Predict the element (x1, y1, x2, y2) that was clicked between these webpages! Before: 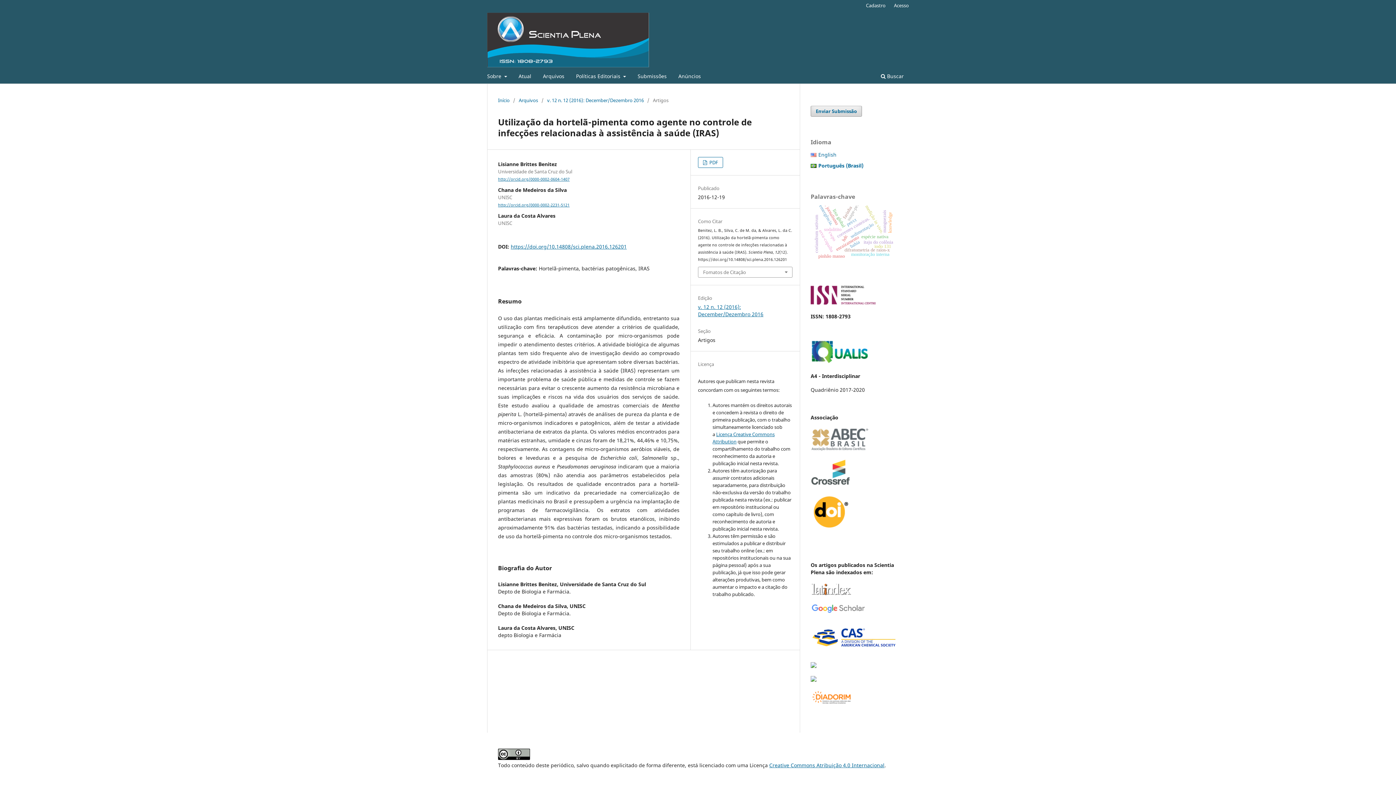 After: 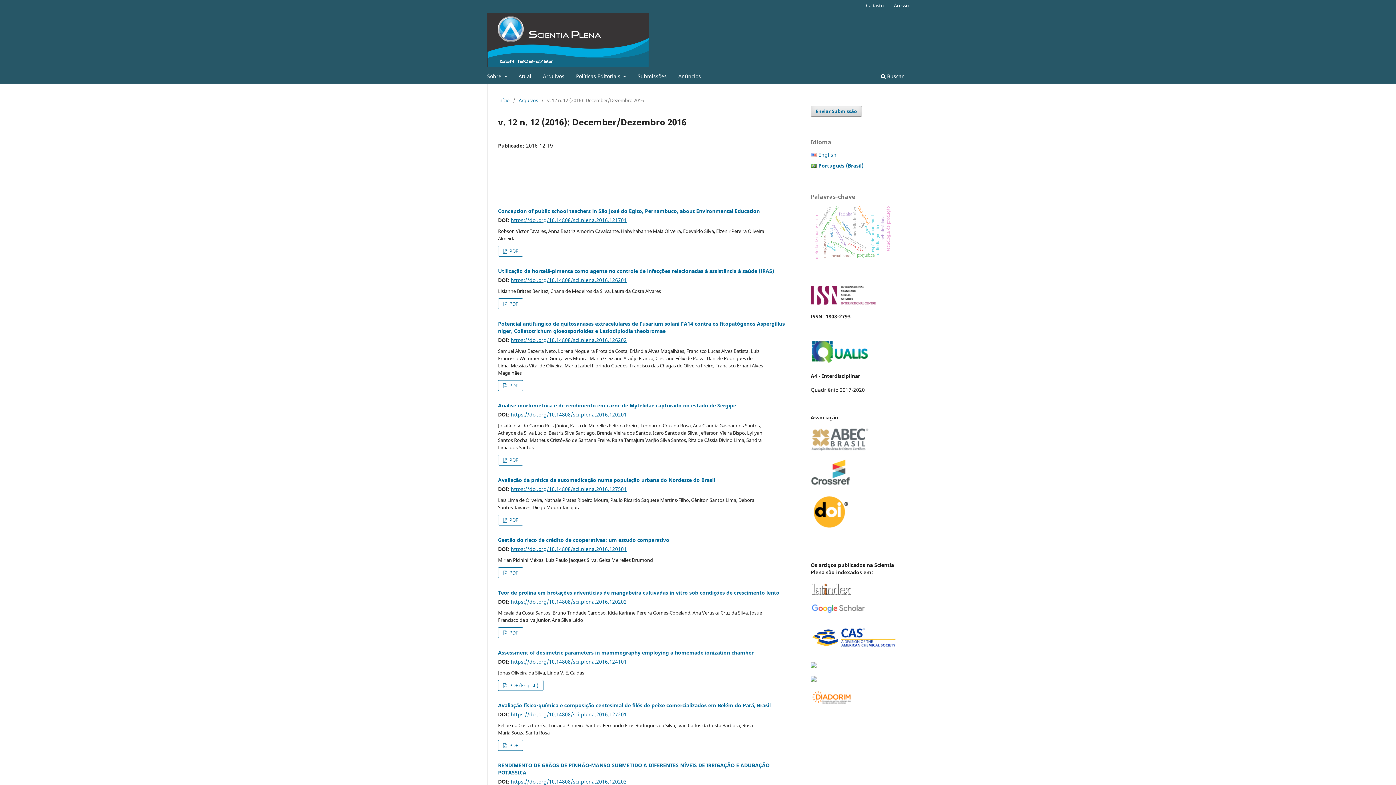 Action: label: v. 12 n. 12 (2016): December/Dezembro 2016 bbox: (698, 303, 763, 317)